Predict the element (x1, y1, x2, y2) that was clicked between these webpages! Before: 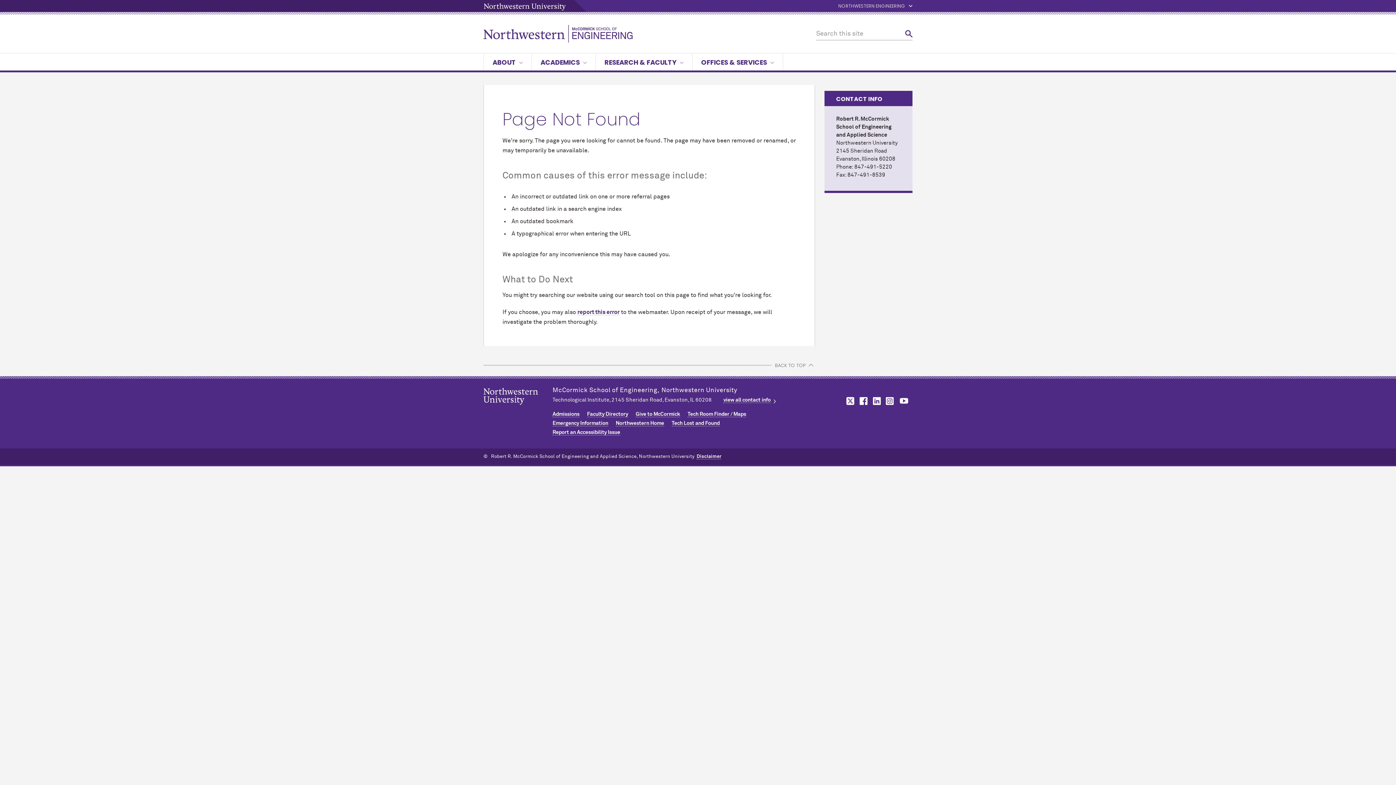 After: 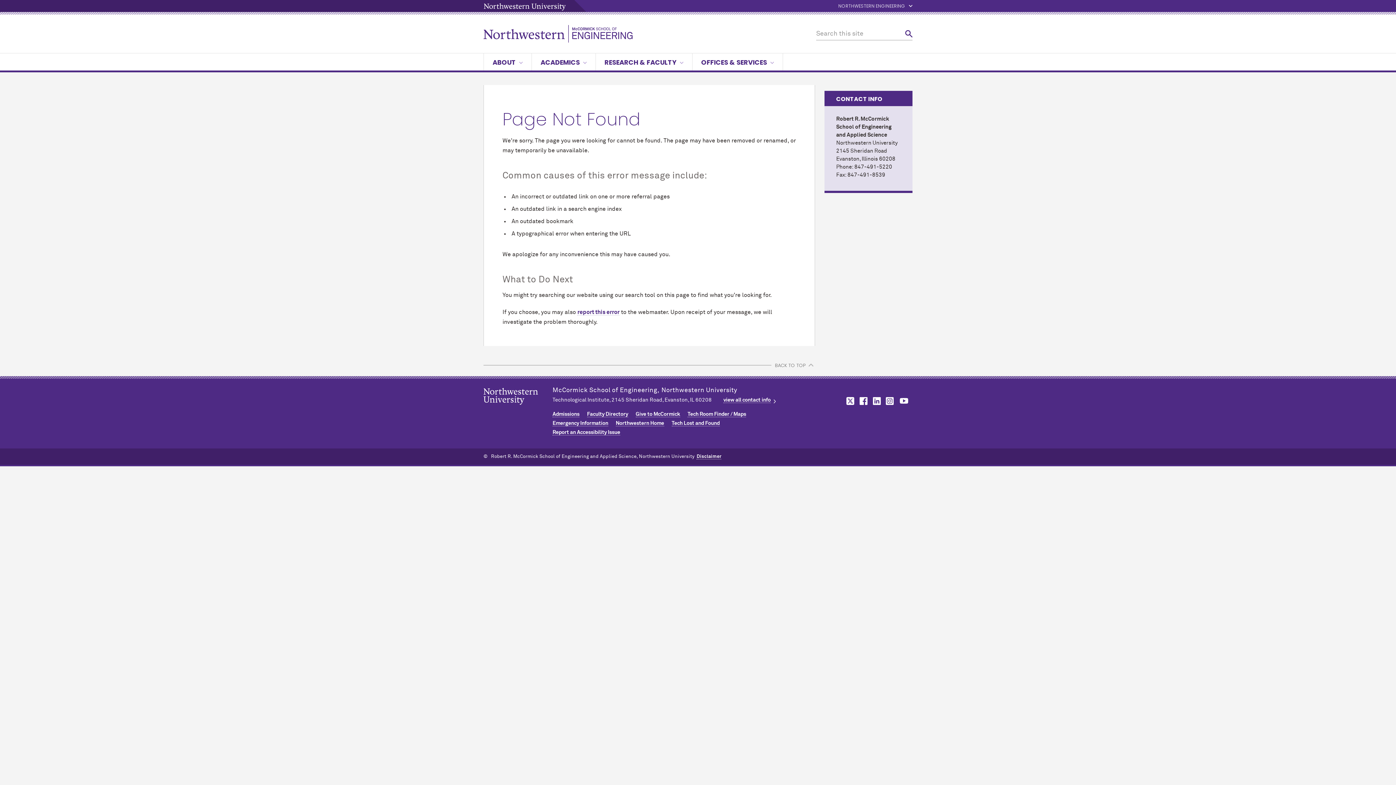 Action: bbox: (843, 396, 854, 405) label: McCormick on twitter